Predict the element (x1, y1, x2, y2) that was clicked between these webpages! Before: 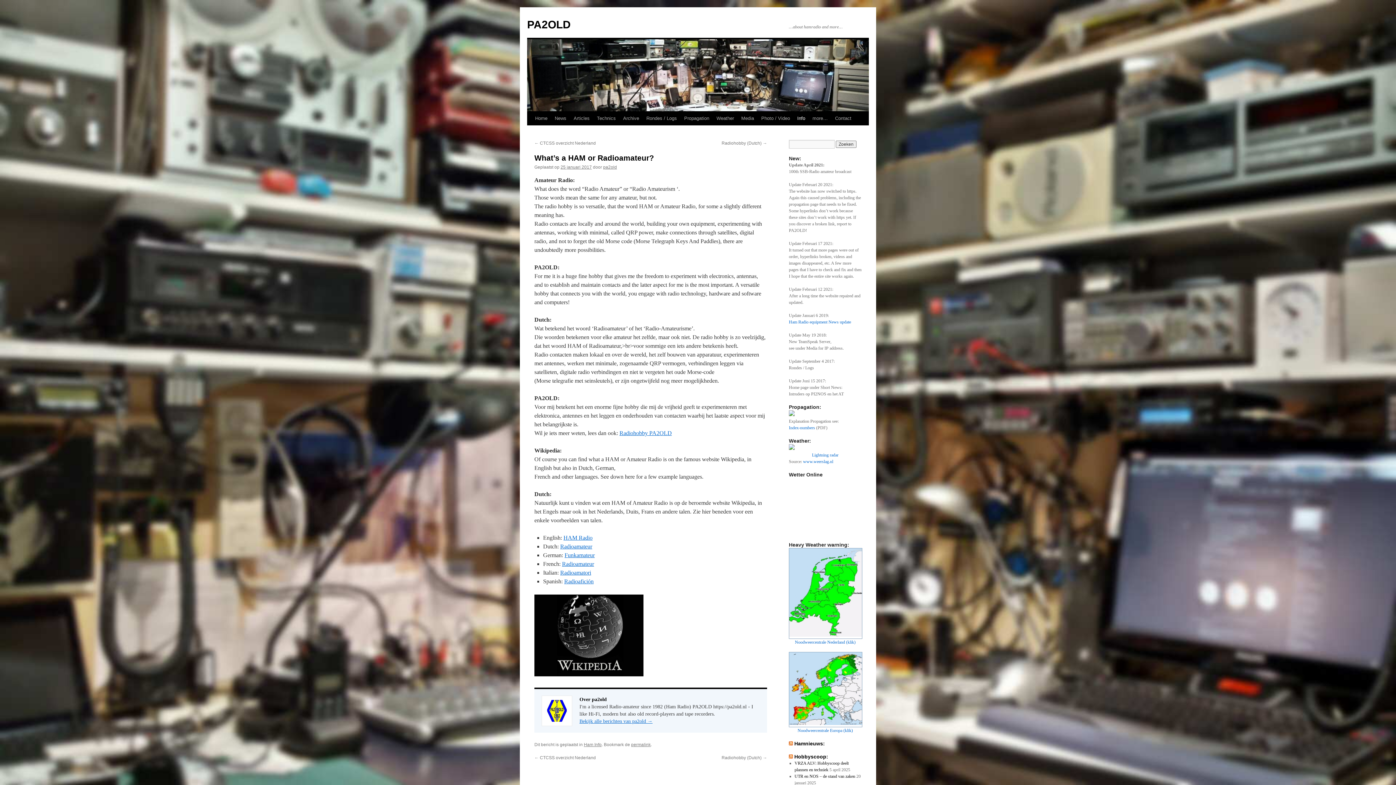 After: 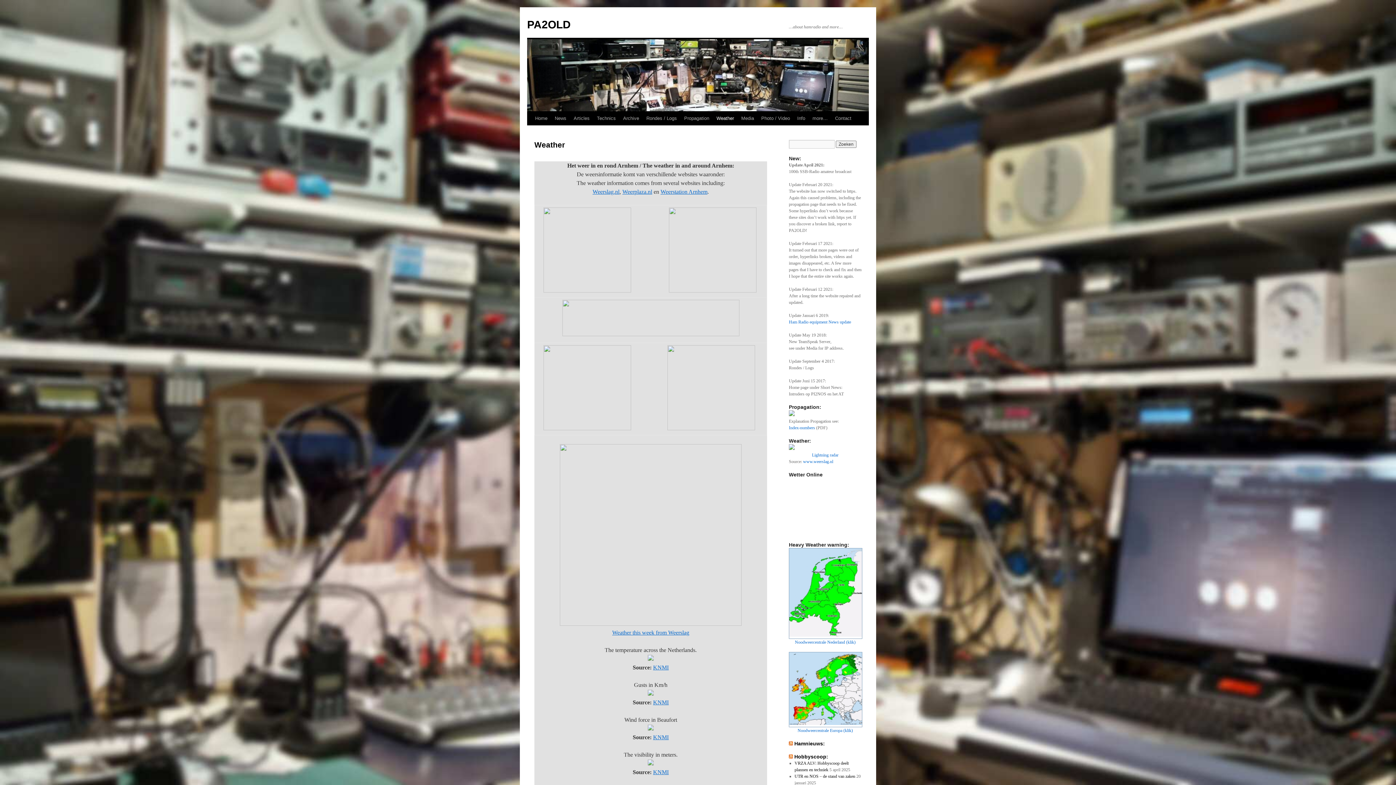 Action: label: Weather bbox: (713, 111, 737, 125)